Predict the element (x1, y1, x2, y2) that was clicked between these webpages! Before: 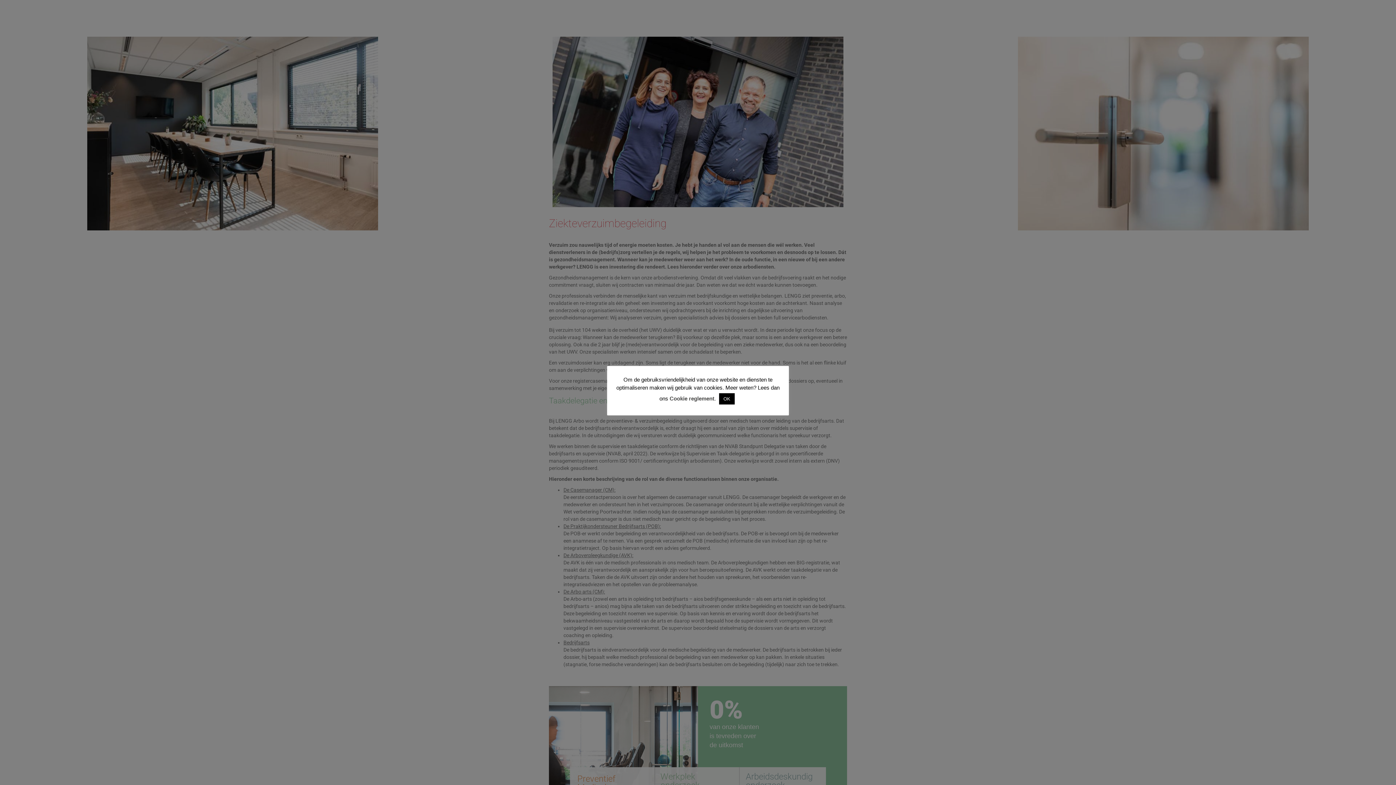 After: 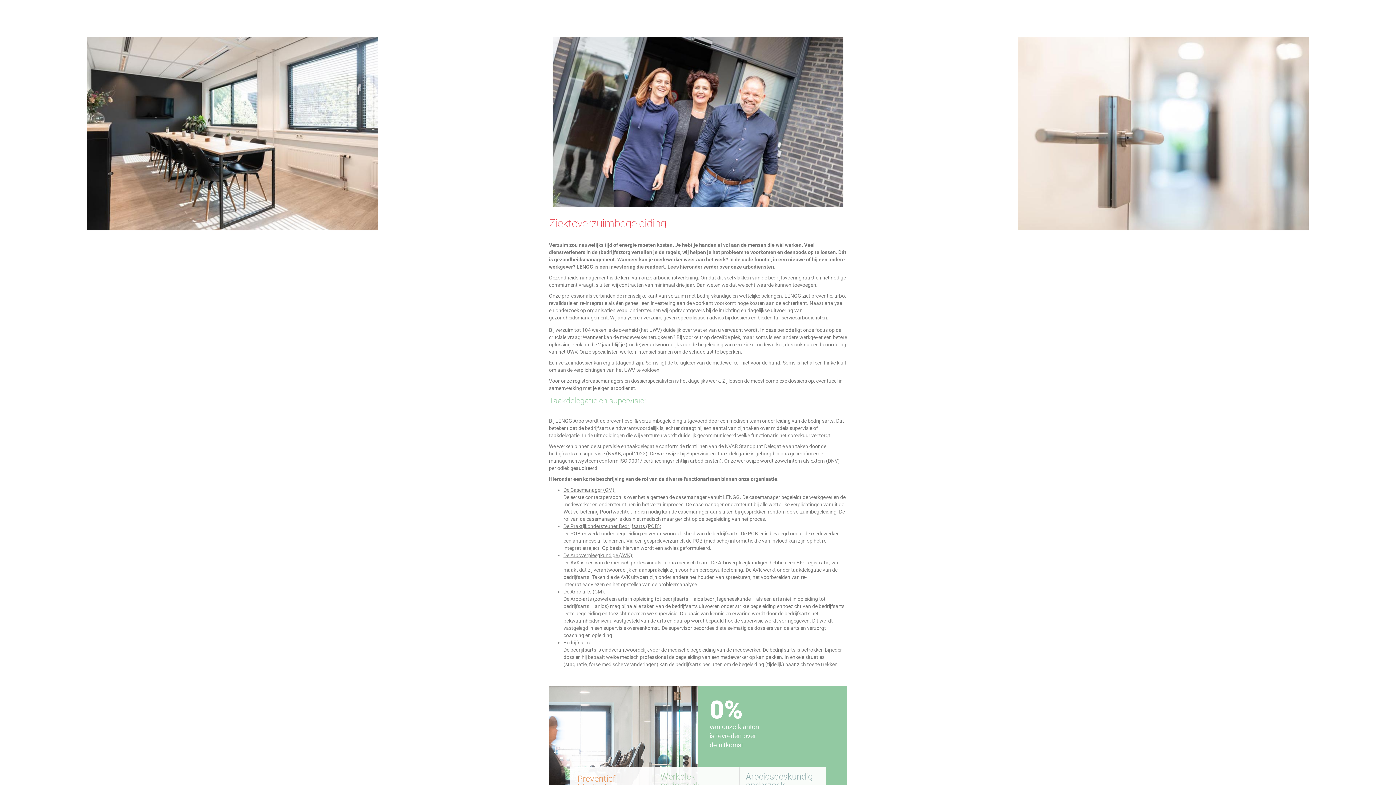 Action: label: OK bbox: (719, 393, 734, 404)